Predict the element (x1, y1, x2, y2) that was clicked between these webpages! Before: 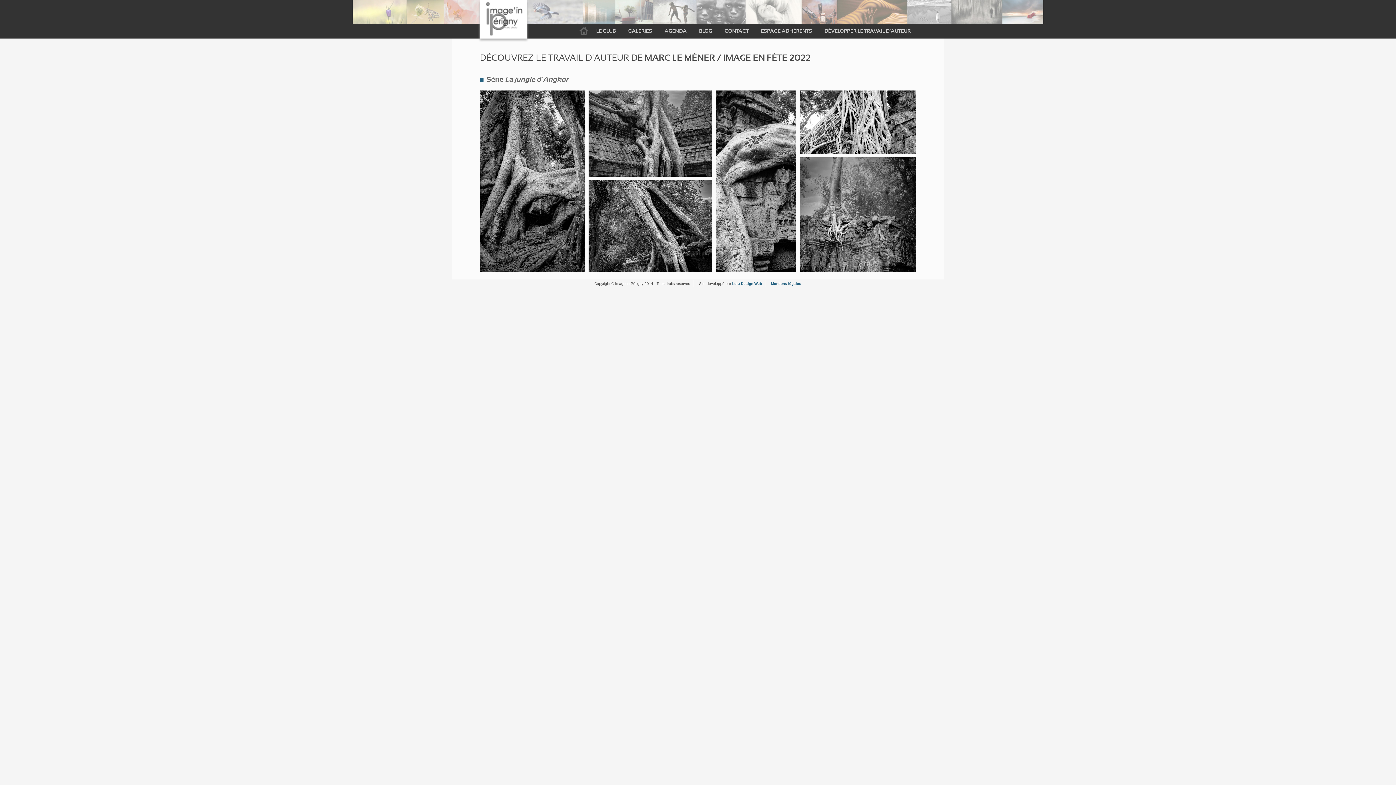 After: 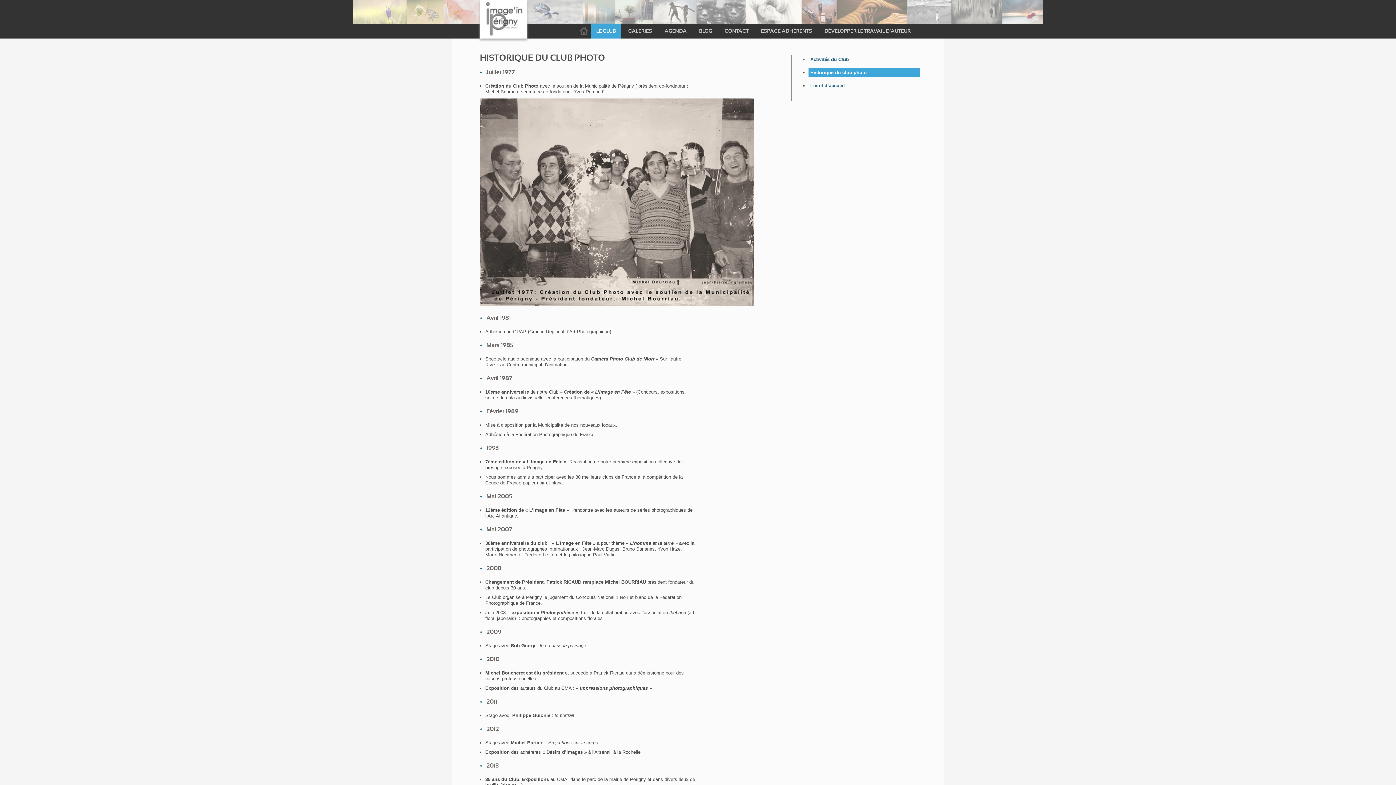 Action: bbox: (590, 24, 621, 38) label: LE CLUB